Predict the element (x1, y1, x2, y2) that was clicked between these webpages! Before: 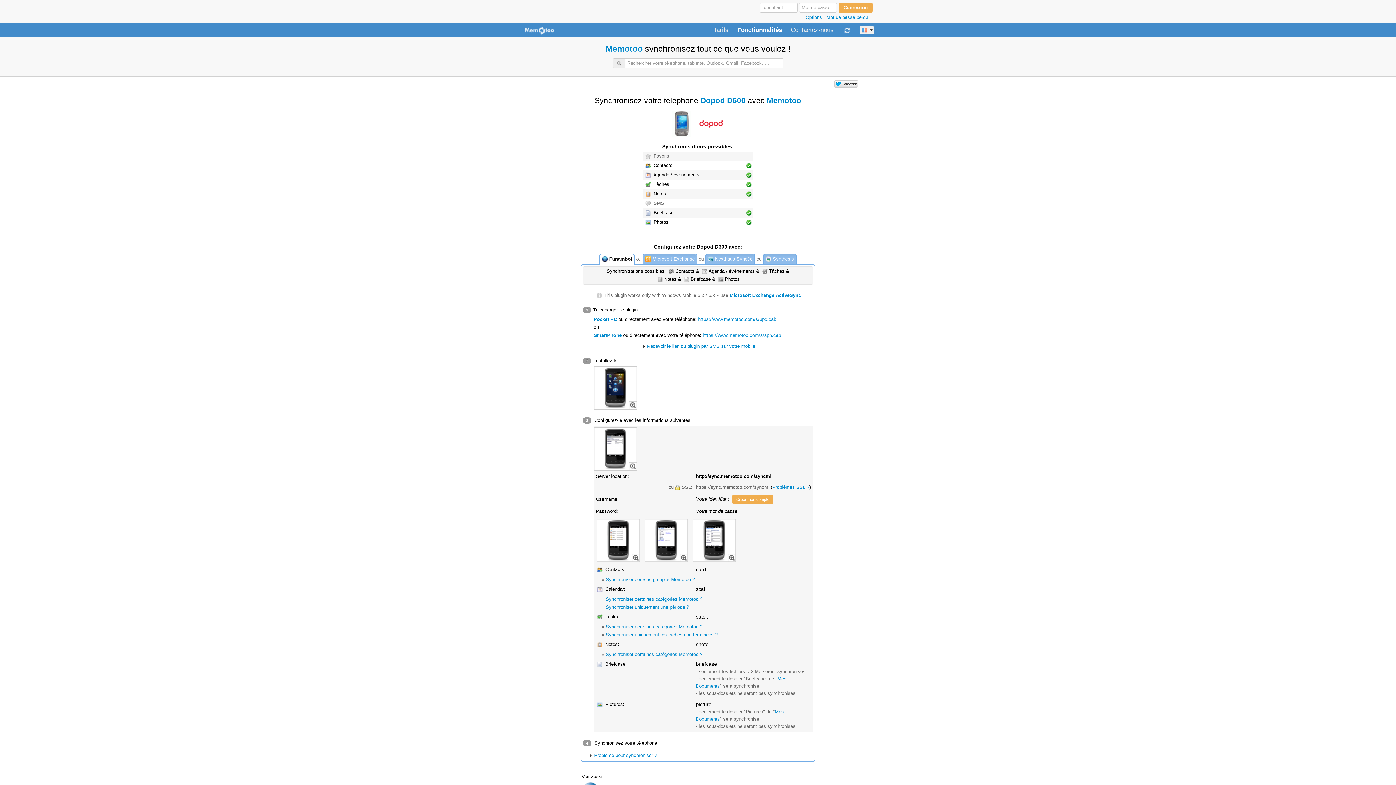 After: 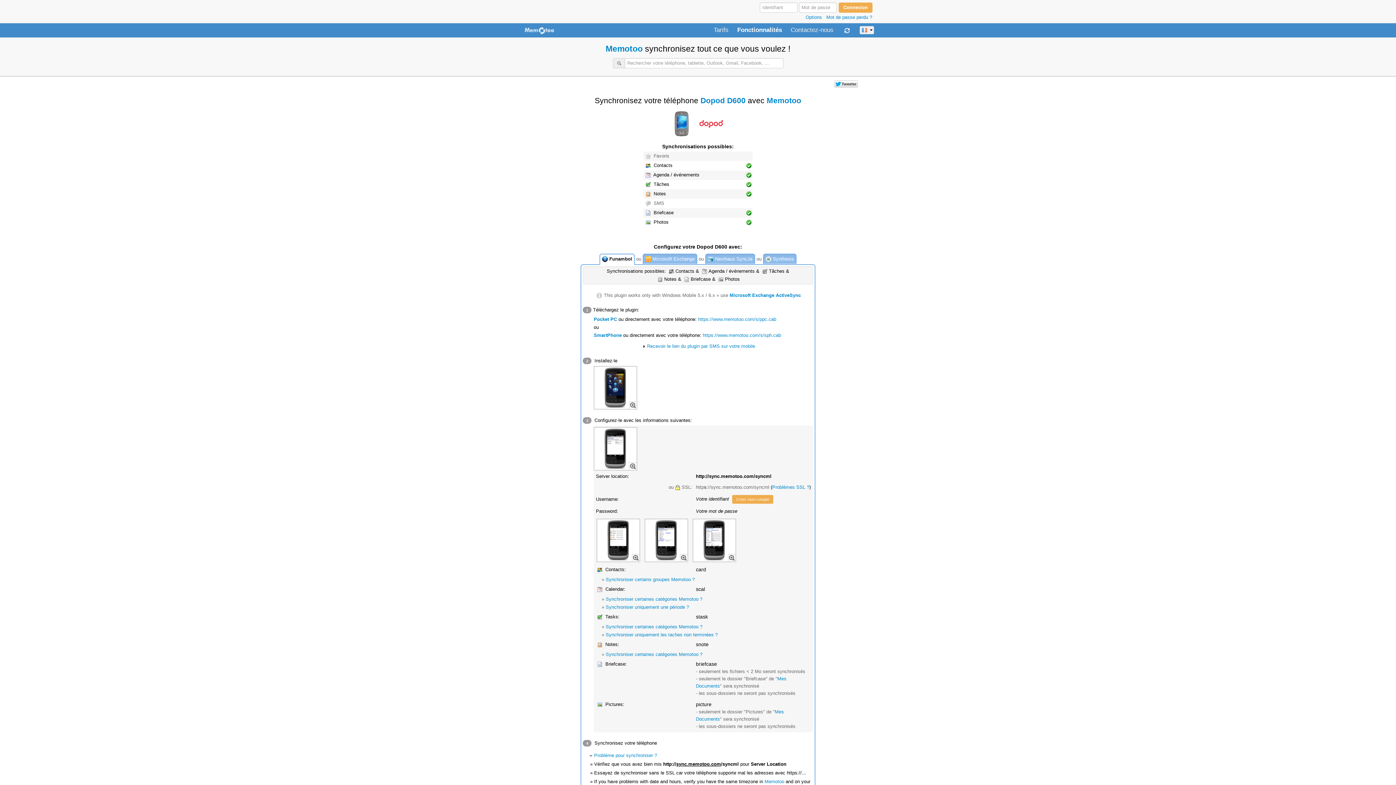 Action: bbox: (588, 753, 594, 758)